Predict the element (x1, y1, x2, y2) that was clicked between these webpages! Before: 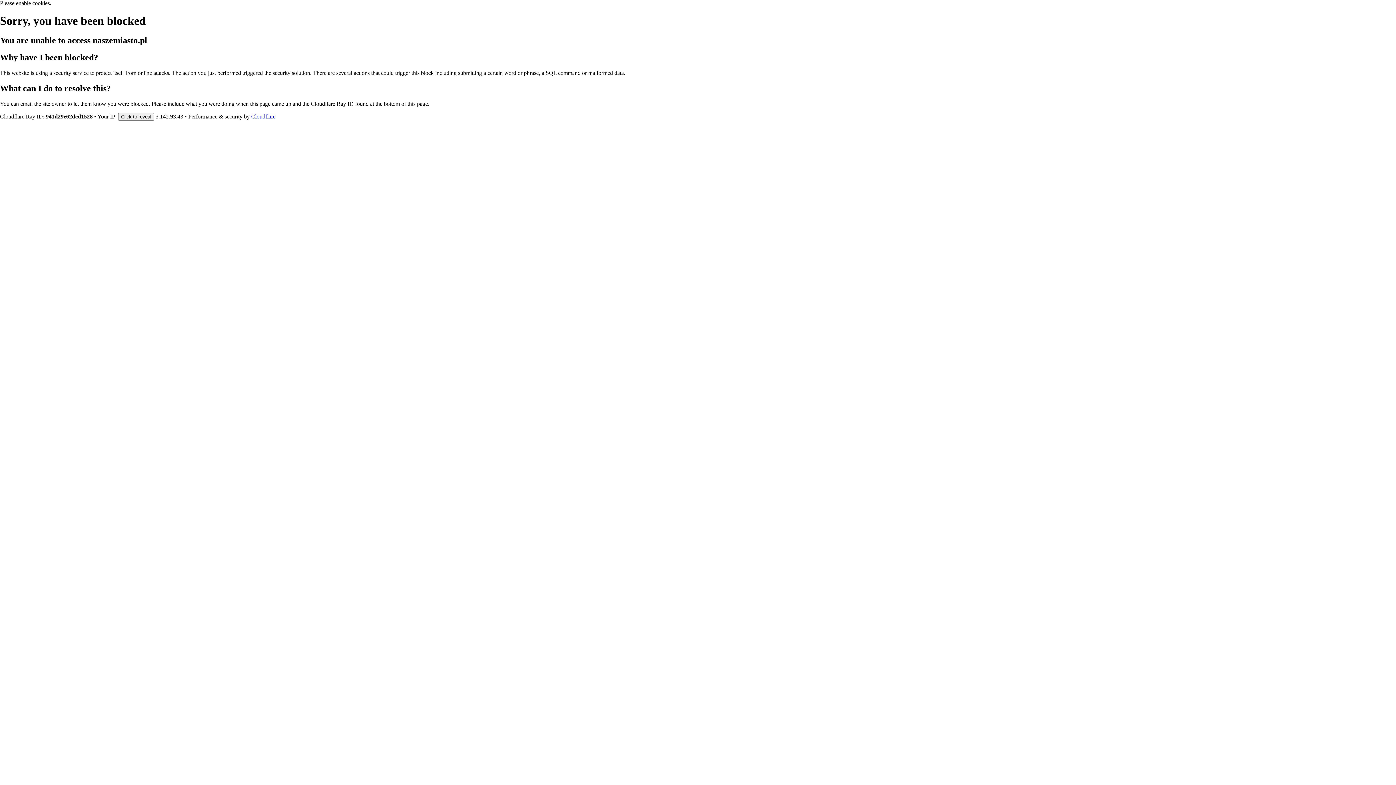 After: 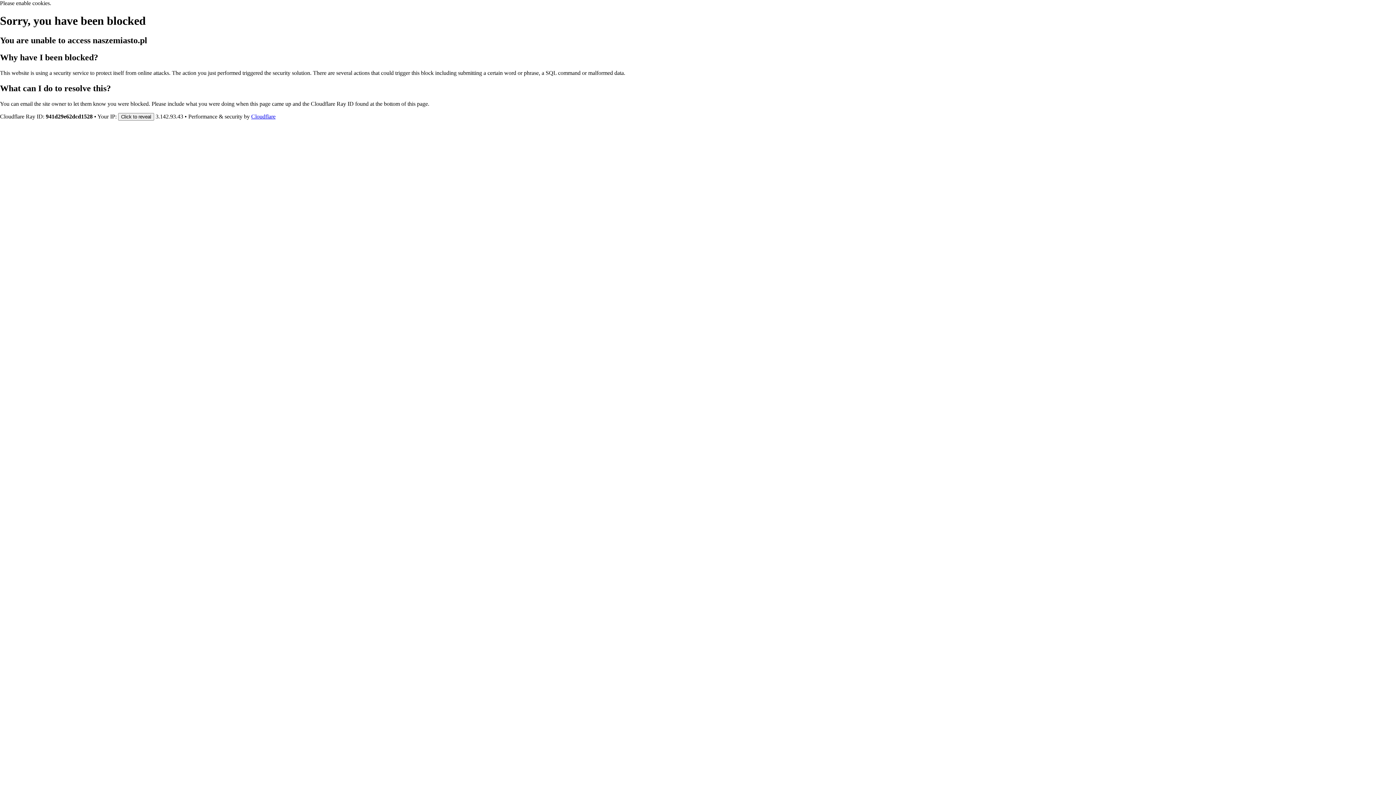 Action: label: Cloudflare bbox: (251, 113, 275, 119)